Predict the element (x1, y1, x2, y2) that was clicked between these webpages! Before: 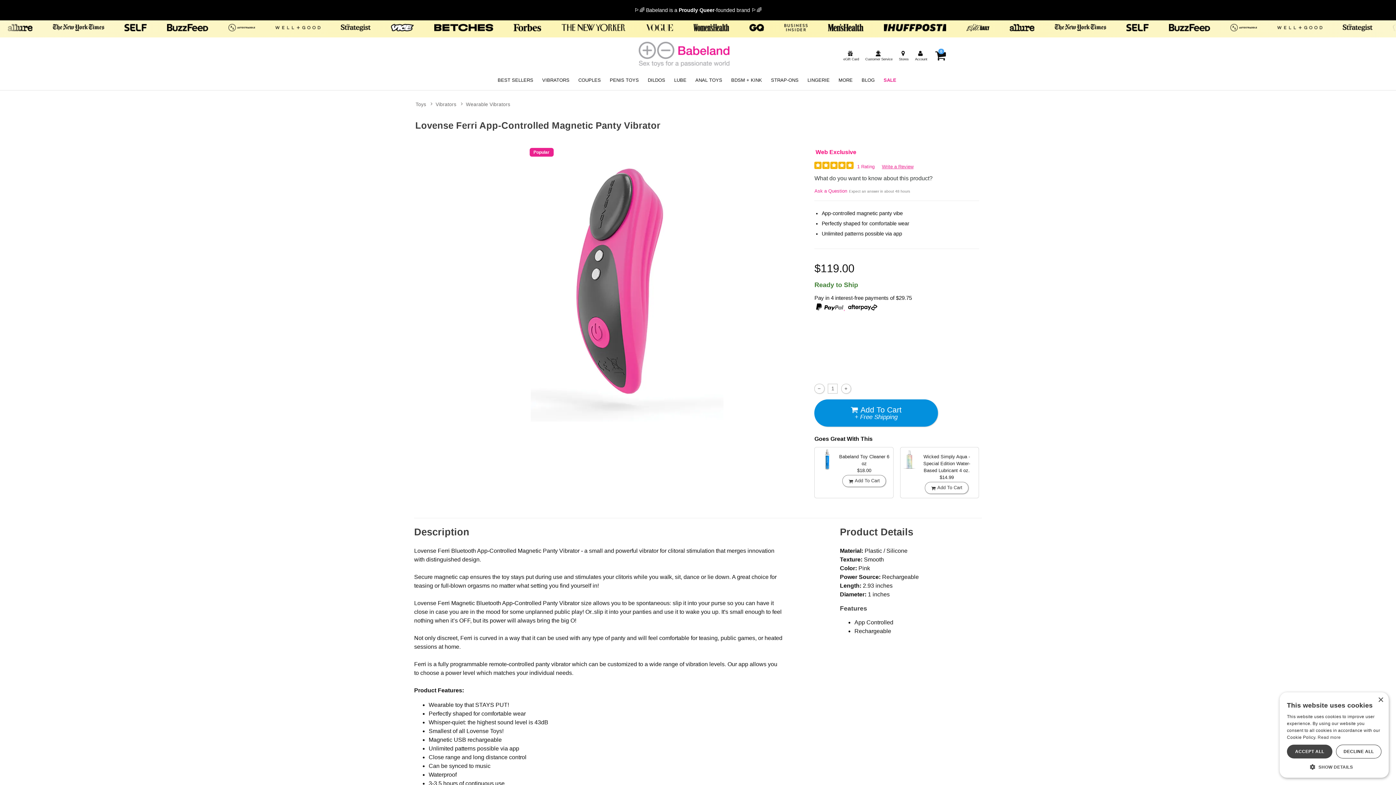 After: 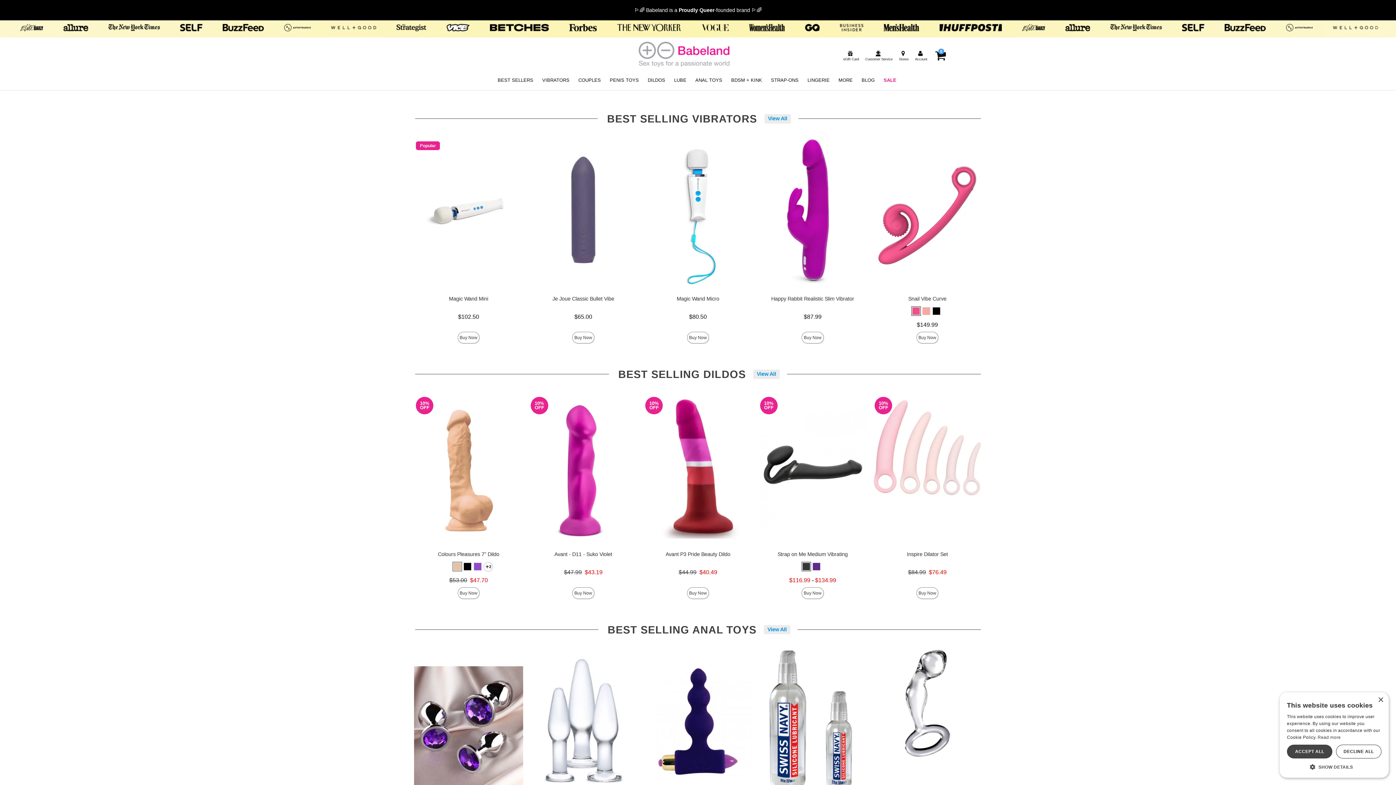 Action: label: BEST SELLERS bbox: (497, 76, 533, 83)